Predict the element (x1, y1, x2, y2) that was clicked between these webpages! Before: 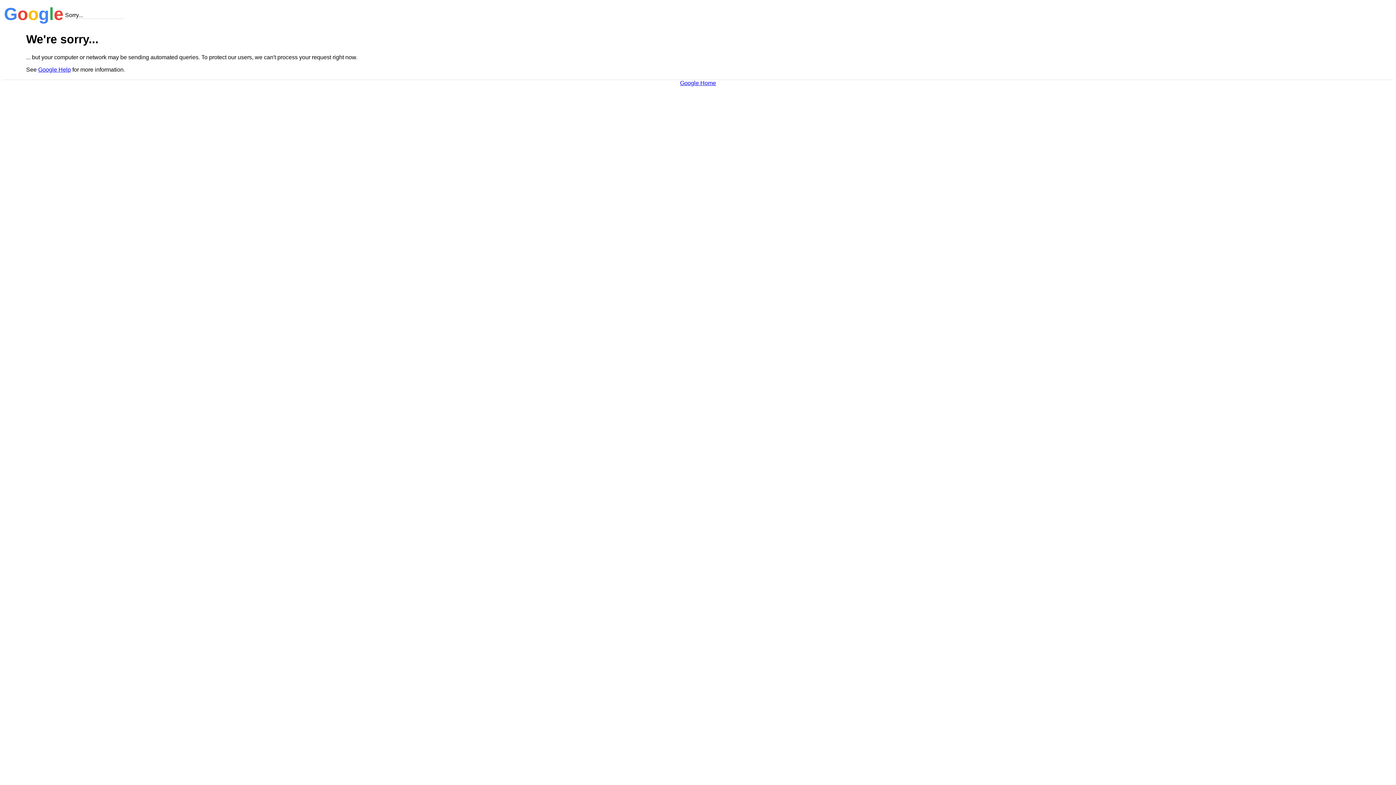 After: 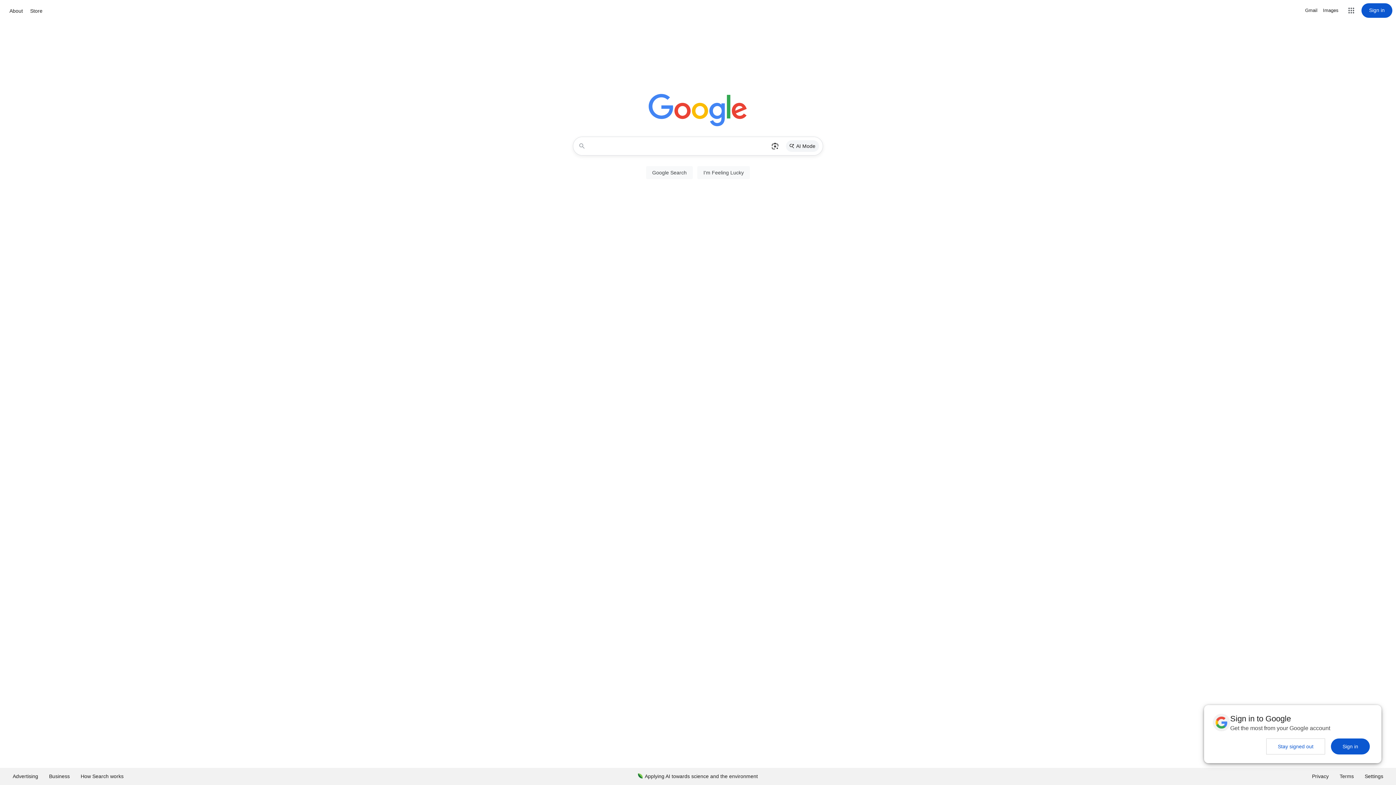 Action: bbox: (680, 79, 716, 86) label: Google Home